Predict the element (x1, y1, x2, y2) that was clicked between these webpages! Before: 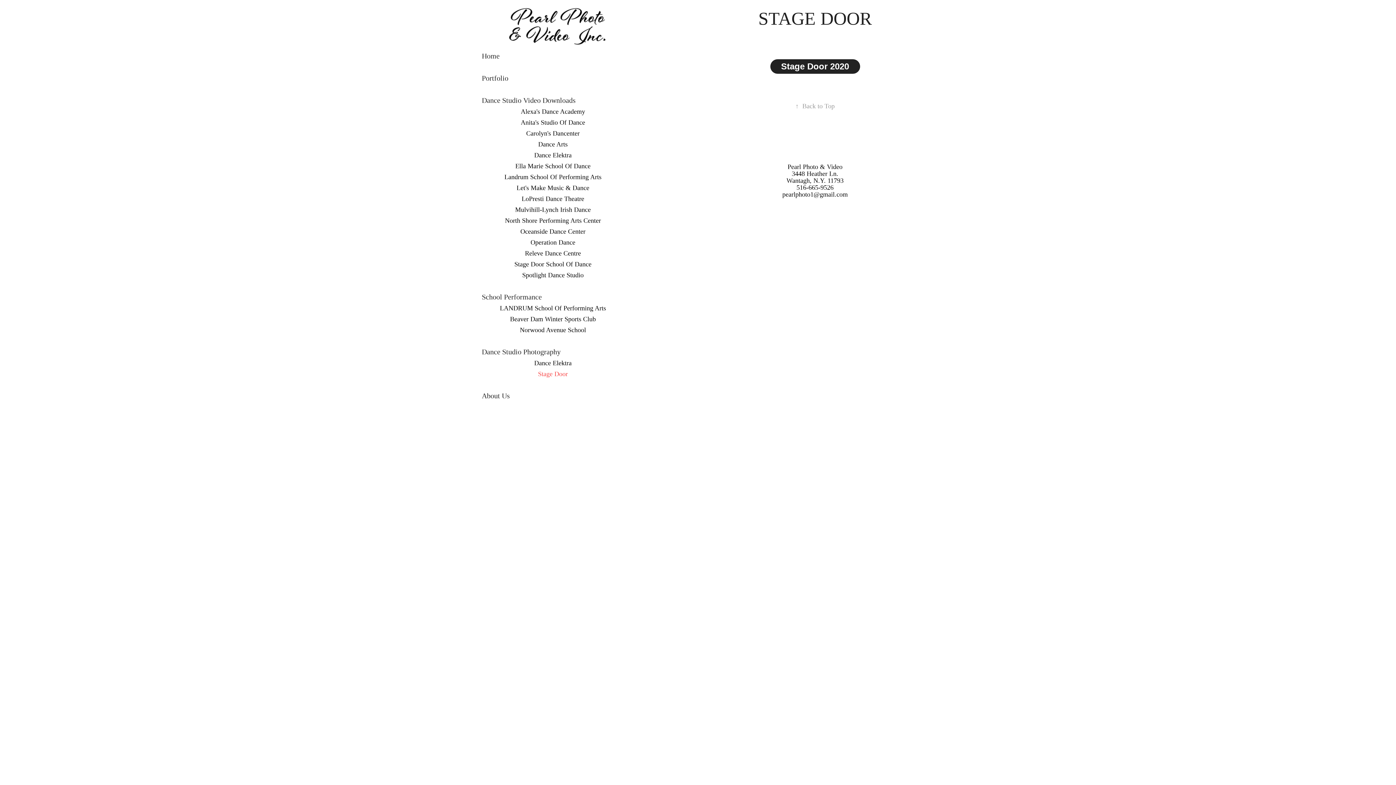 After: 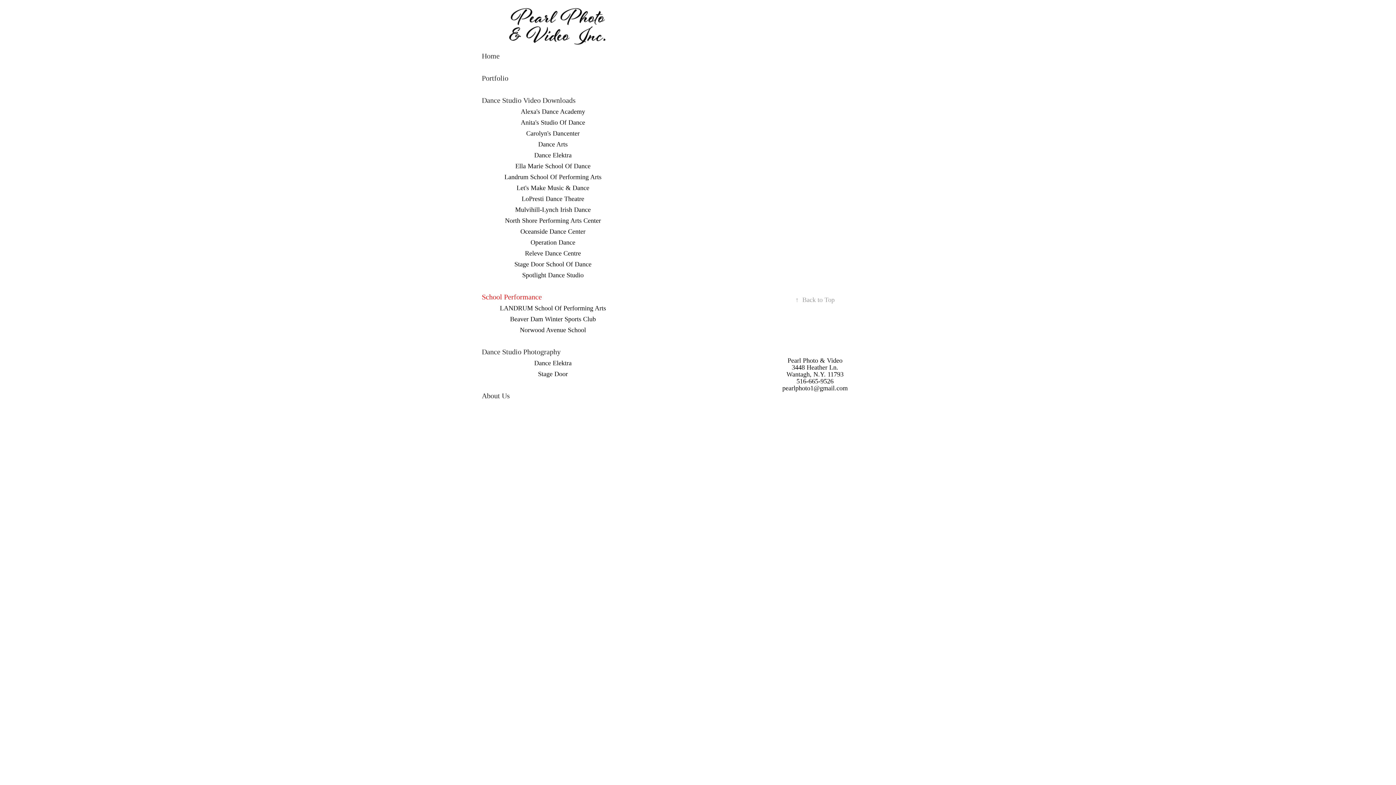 Action: label: School Performance bbox: (481, 293, 541, 301)